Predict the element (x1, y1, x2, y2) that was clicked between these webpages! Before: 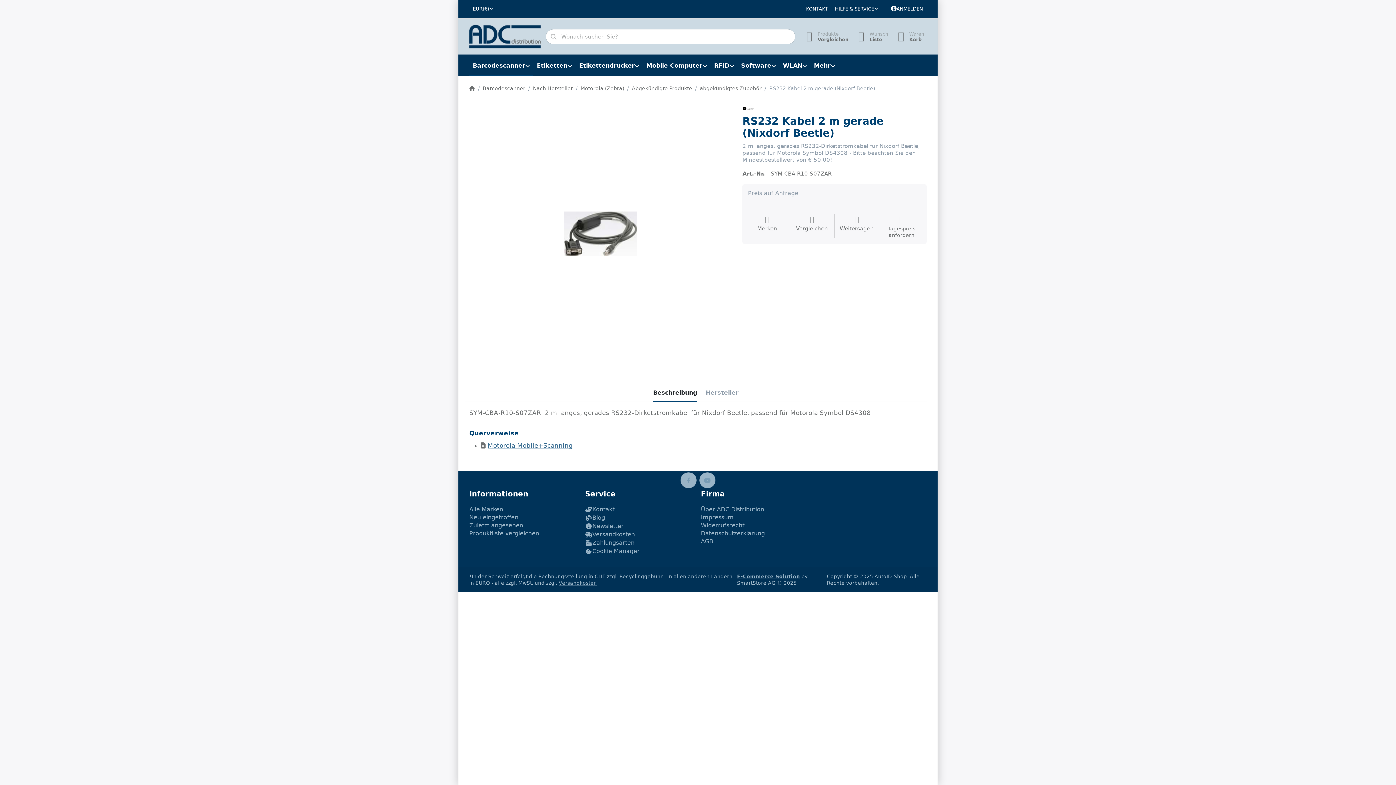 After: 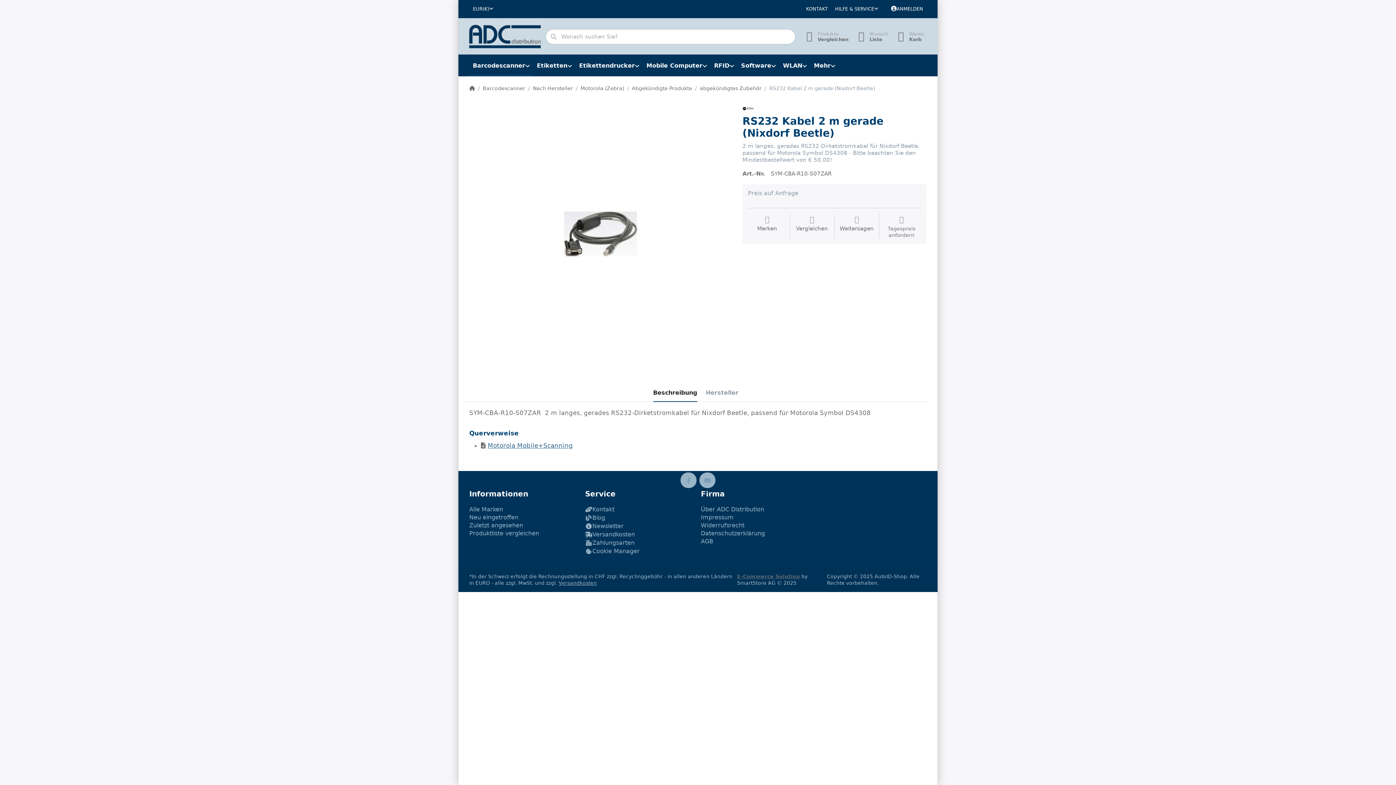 Action: bbox: (737, 573, 800, 579) label: E-Commerce Solution